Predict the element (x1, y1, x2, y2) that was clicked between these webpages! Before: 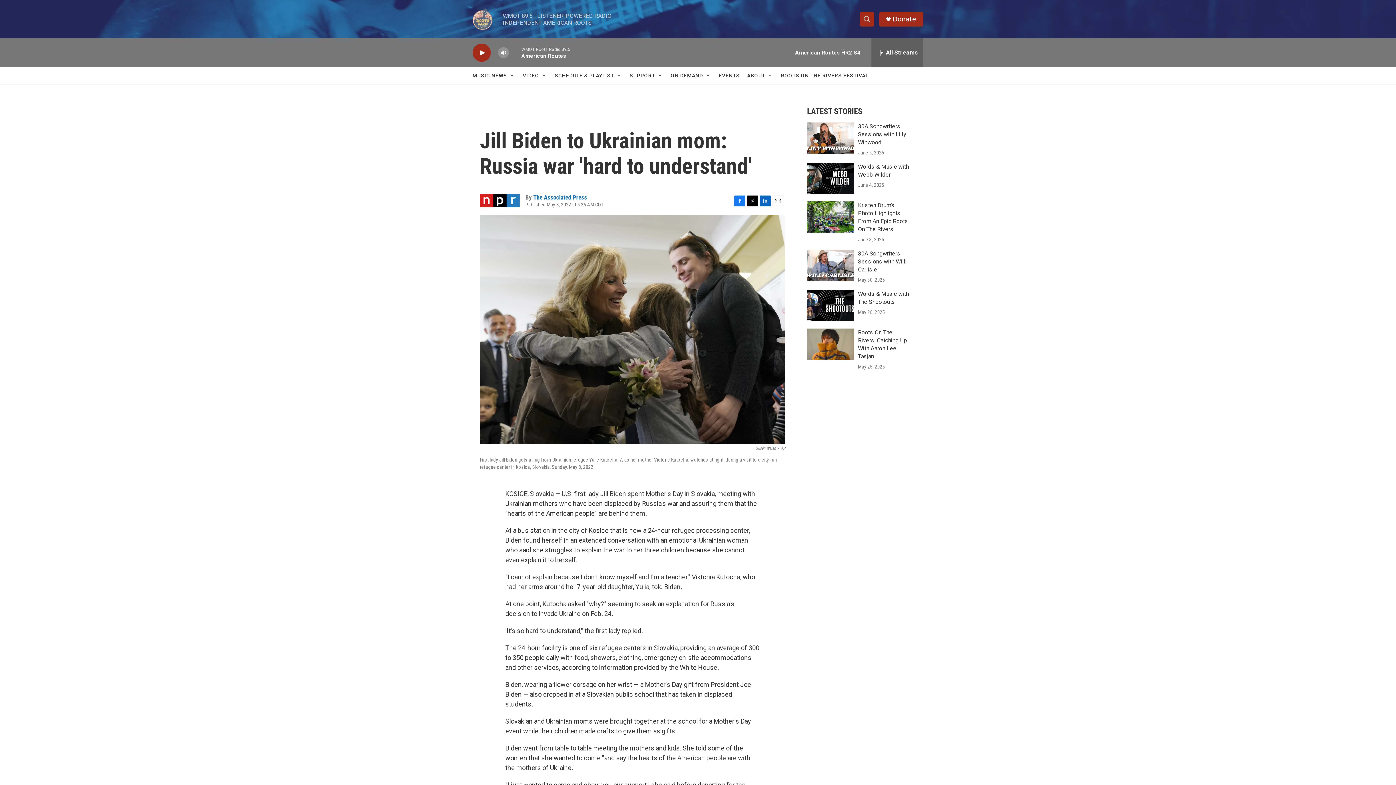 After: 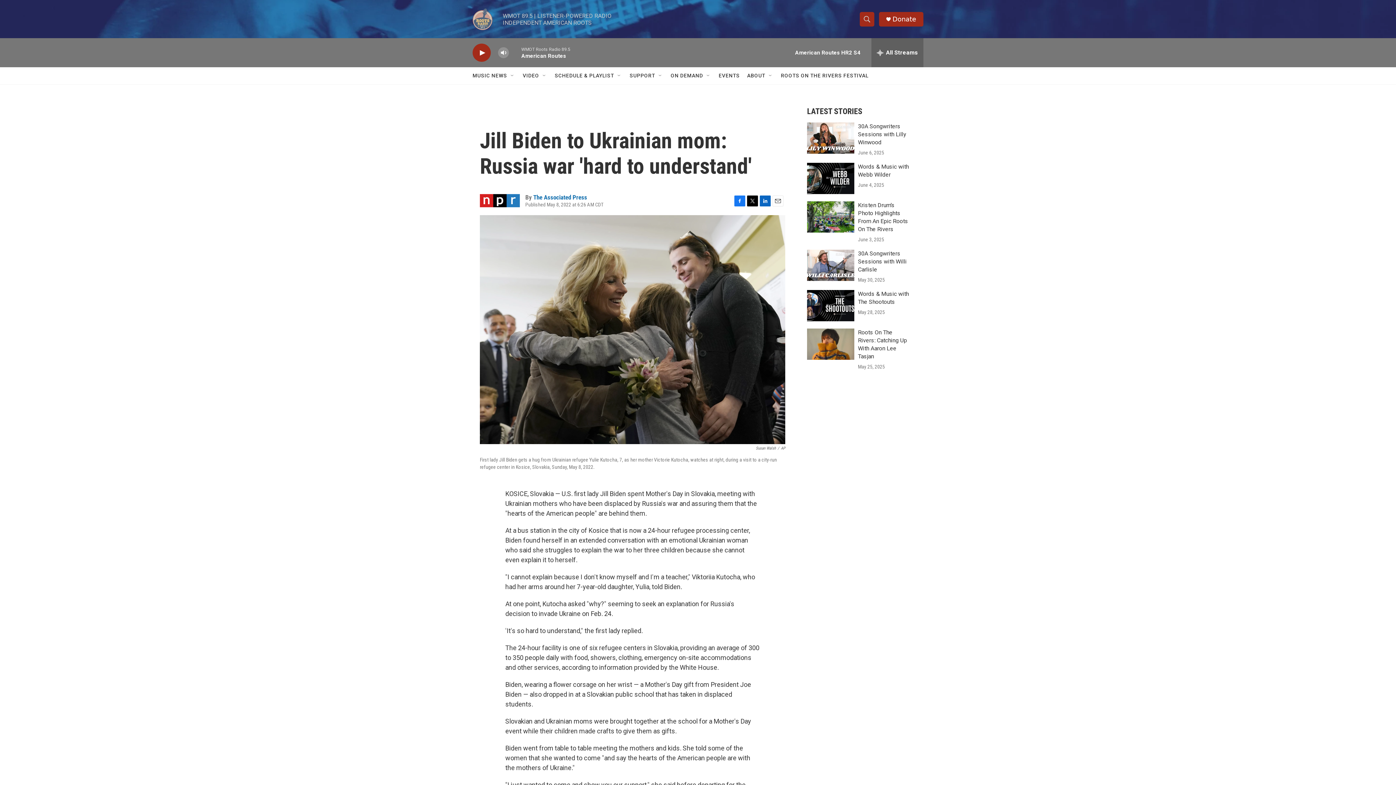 Action: bbox: (734, 195, 745, 206) label: Facebook